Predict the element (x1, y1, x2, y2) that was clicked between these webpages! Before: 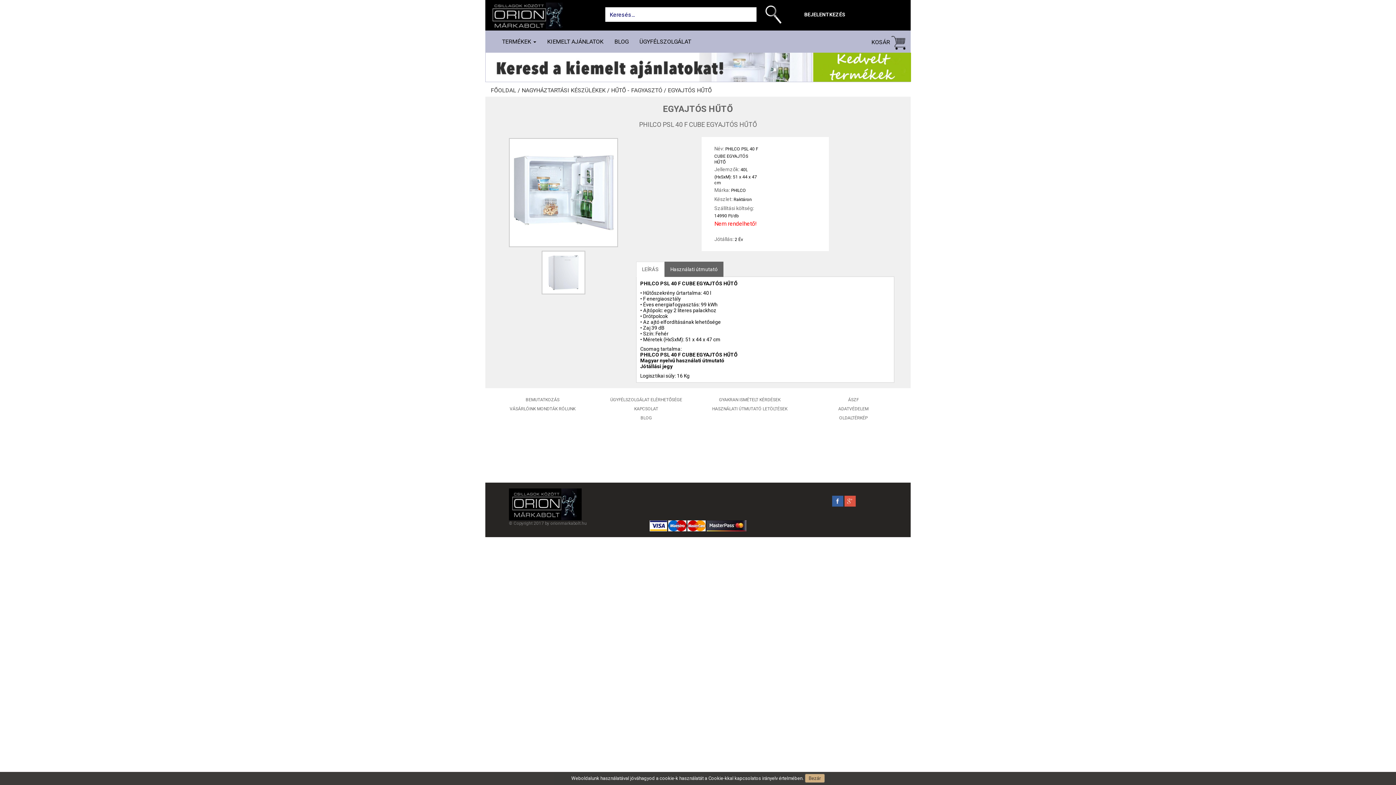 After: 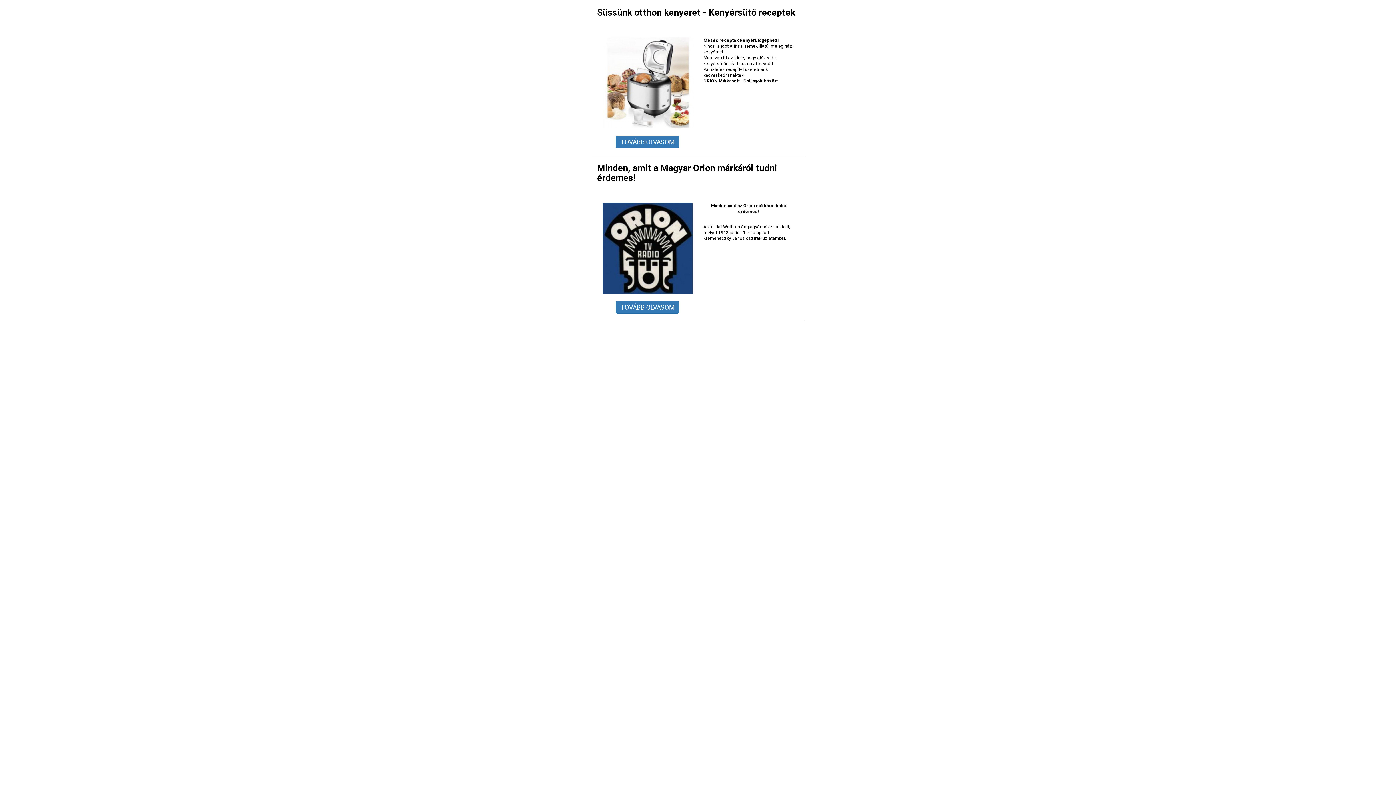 Action: label: BLOG bbox: (609, 32, 634, 50)